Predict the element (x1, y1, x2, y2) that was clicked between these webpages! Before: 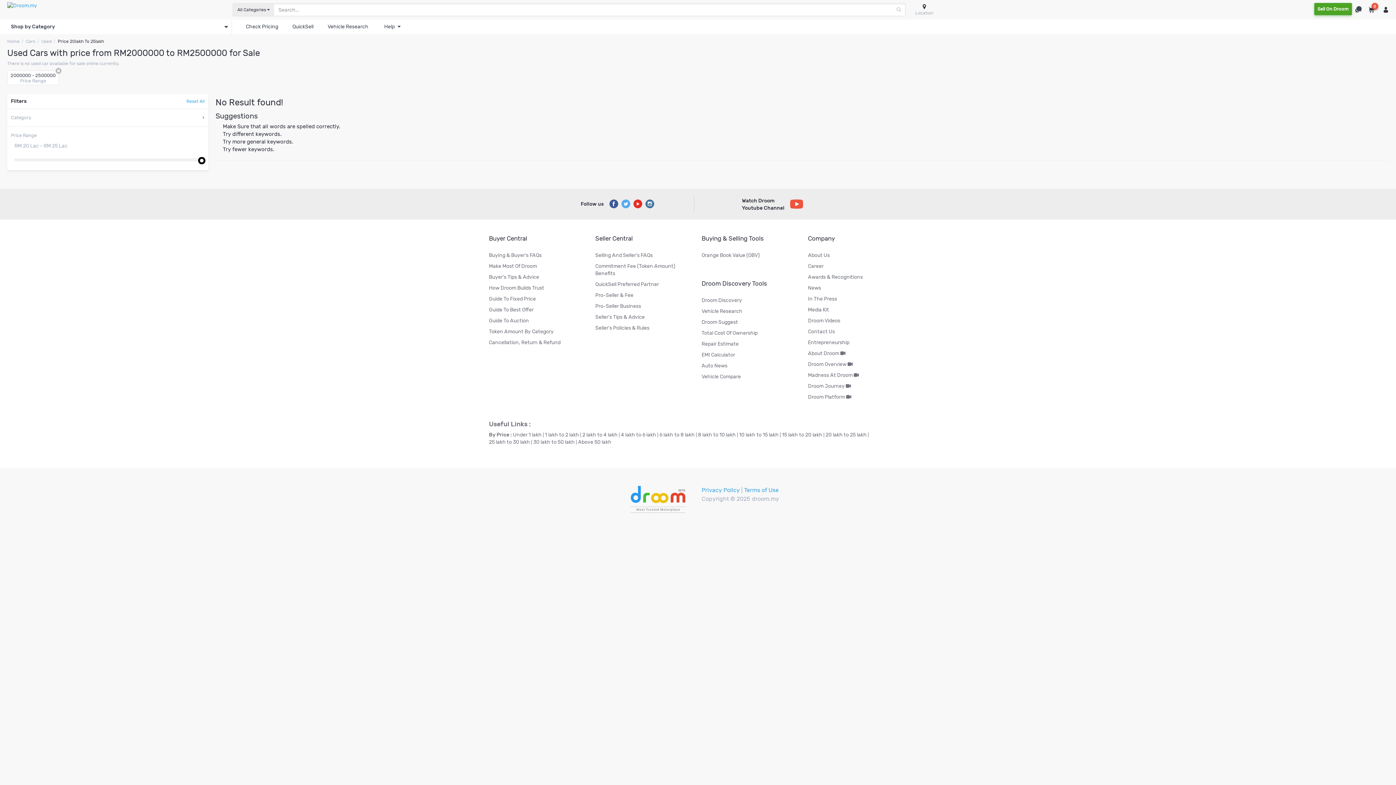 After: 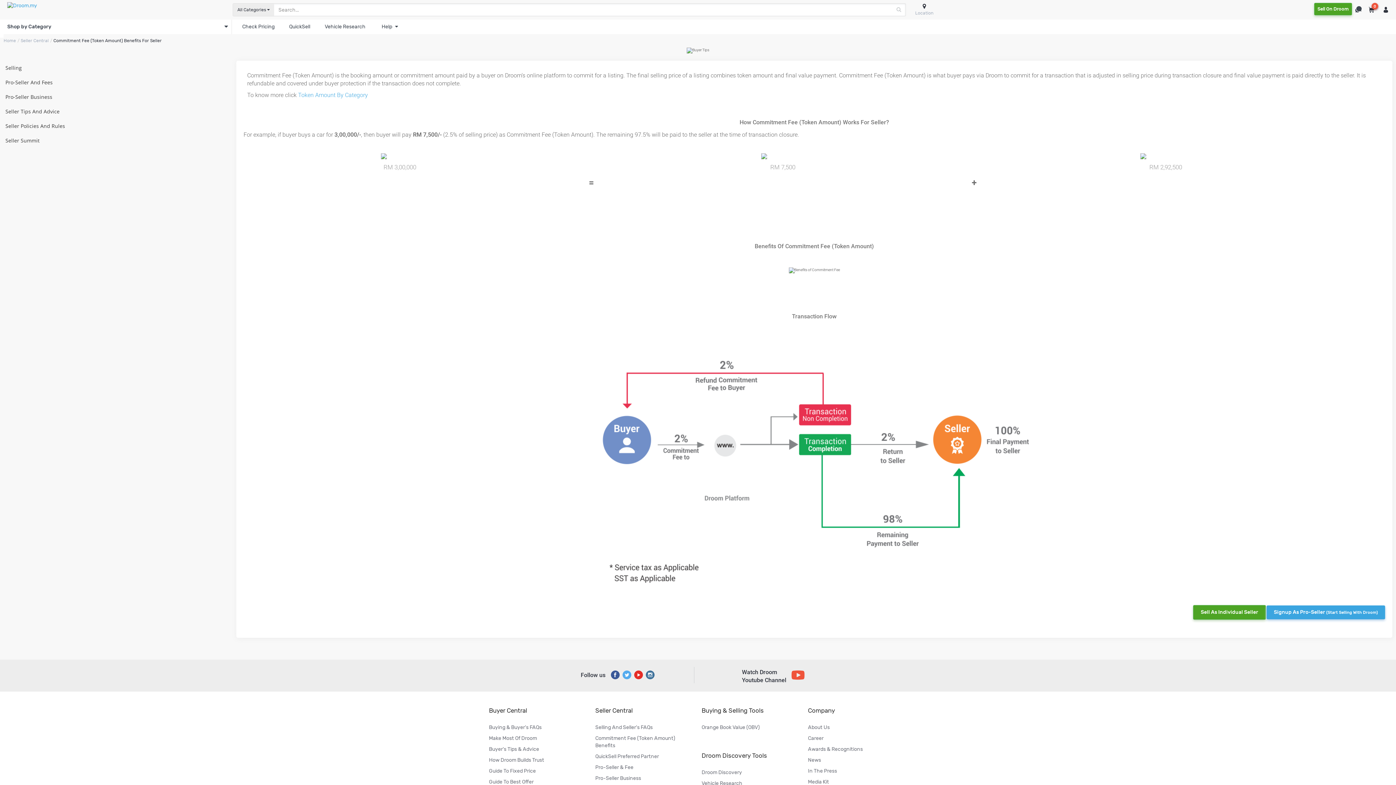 Action: label: Commitment Fee (Token Amount) Benefits bbox: (595, 261, 694, 279)